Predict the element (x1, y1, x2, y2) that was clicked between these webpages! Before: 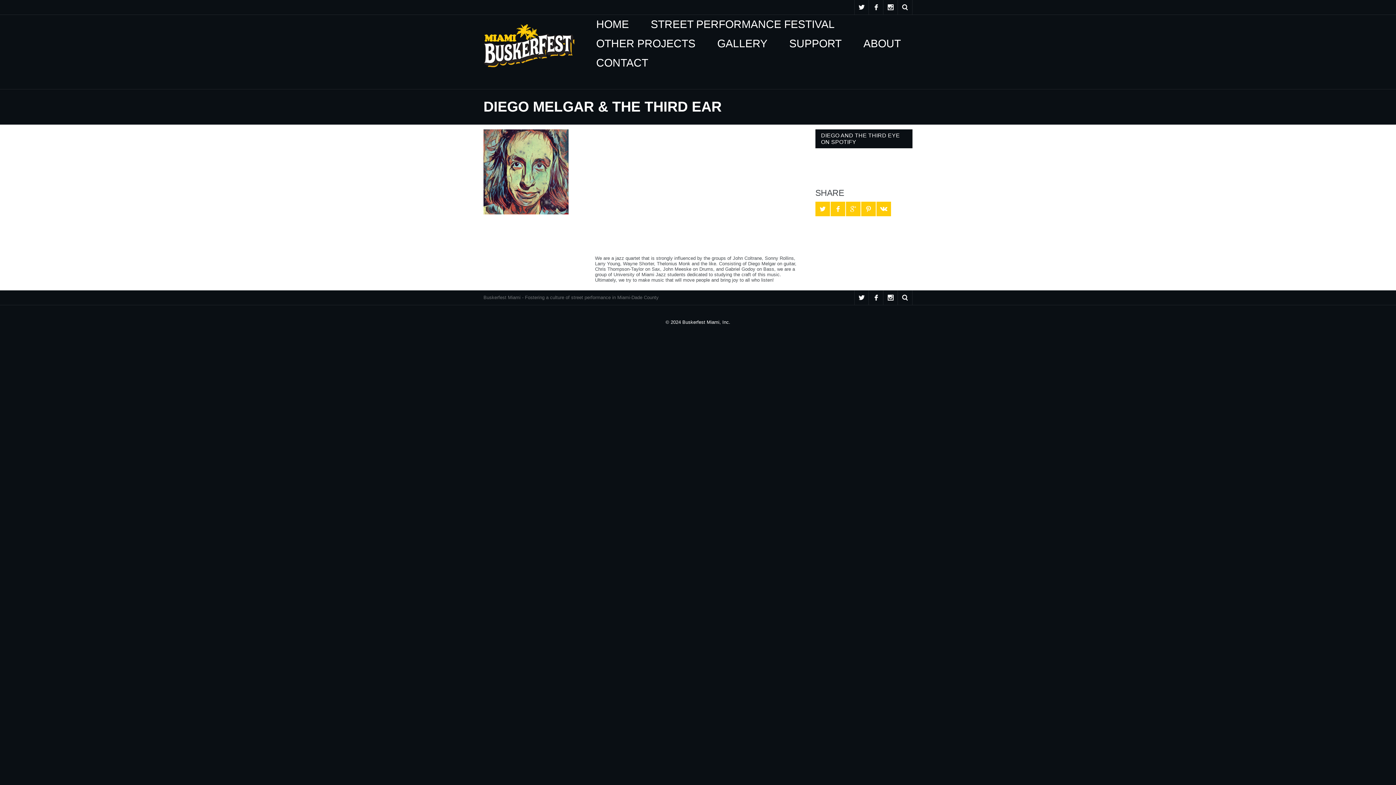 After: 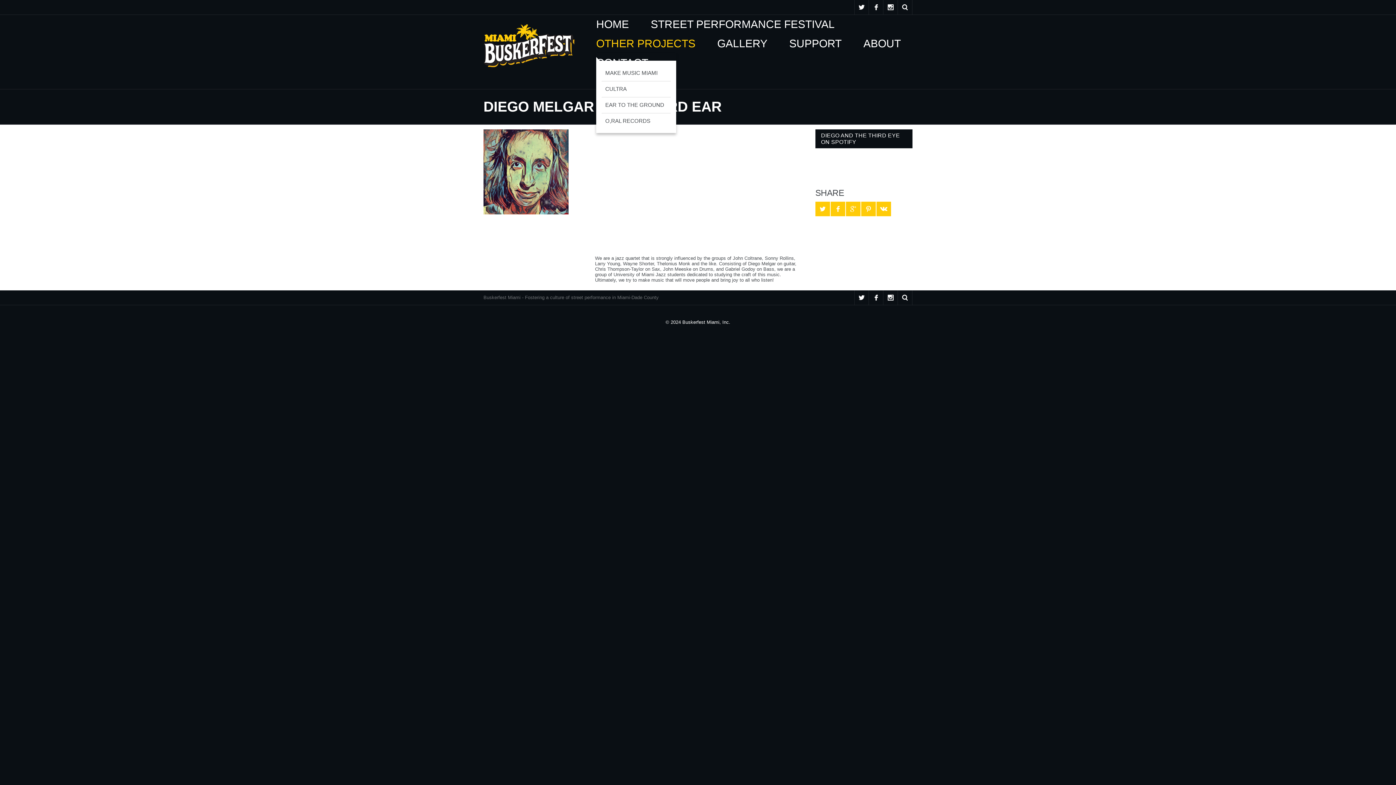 Action: label: OTHER PROJECTS bbox: (596, 34, 695, 53)